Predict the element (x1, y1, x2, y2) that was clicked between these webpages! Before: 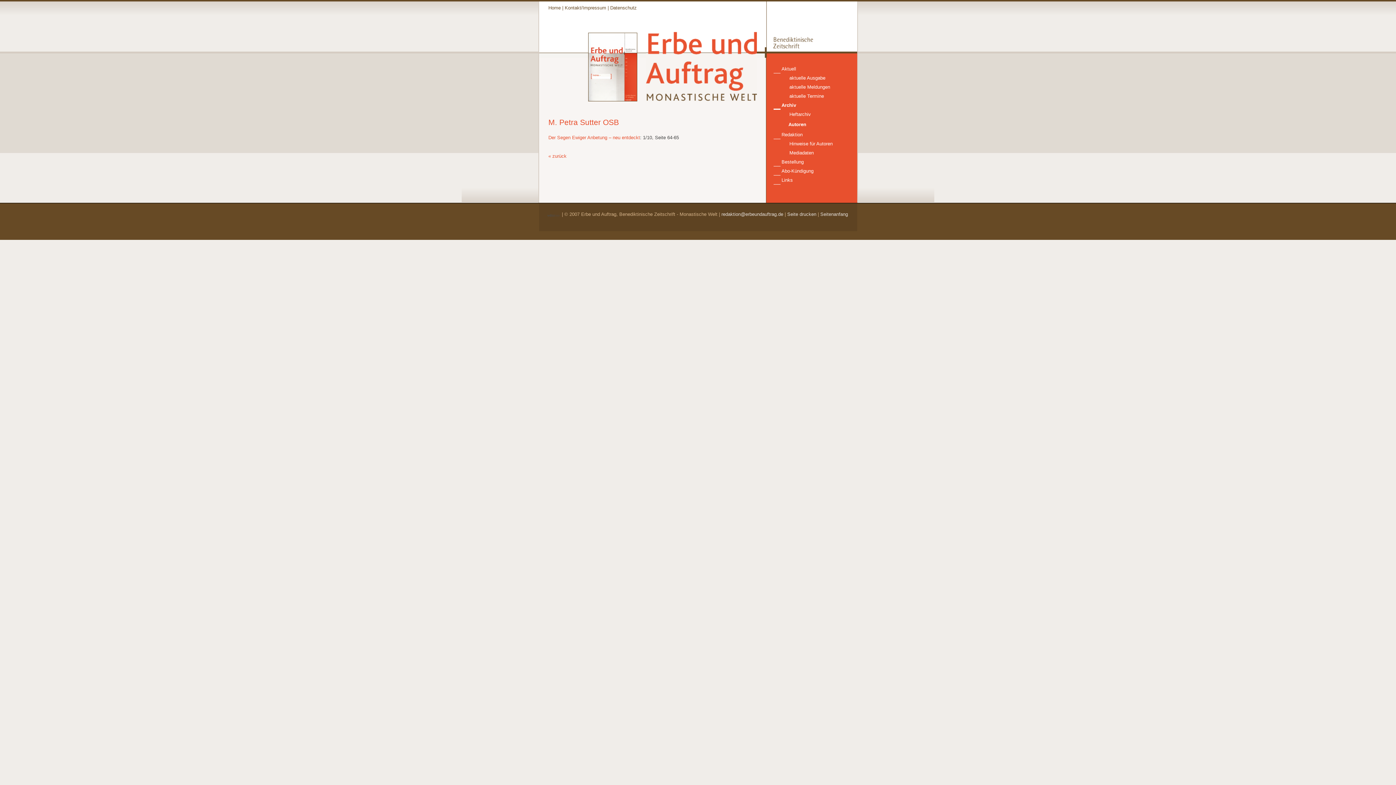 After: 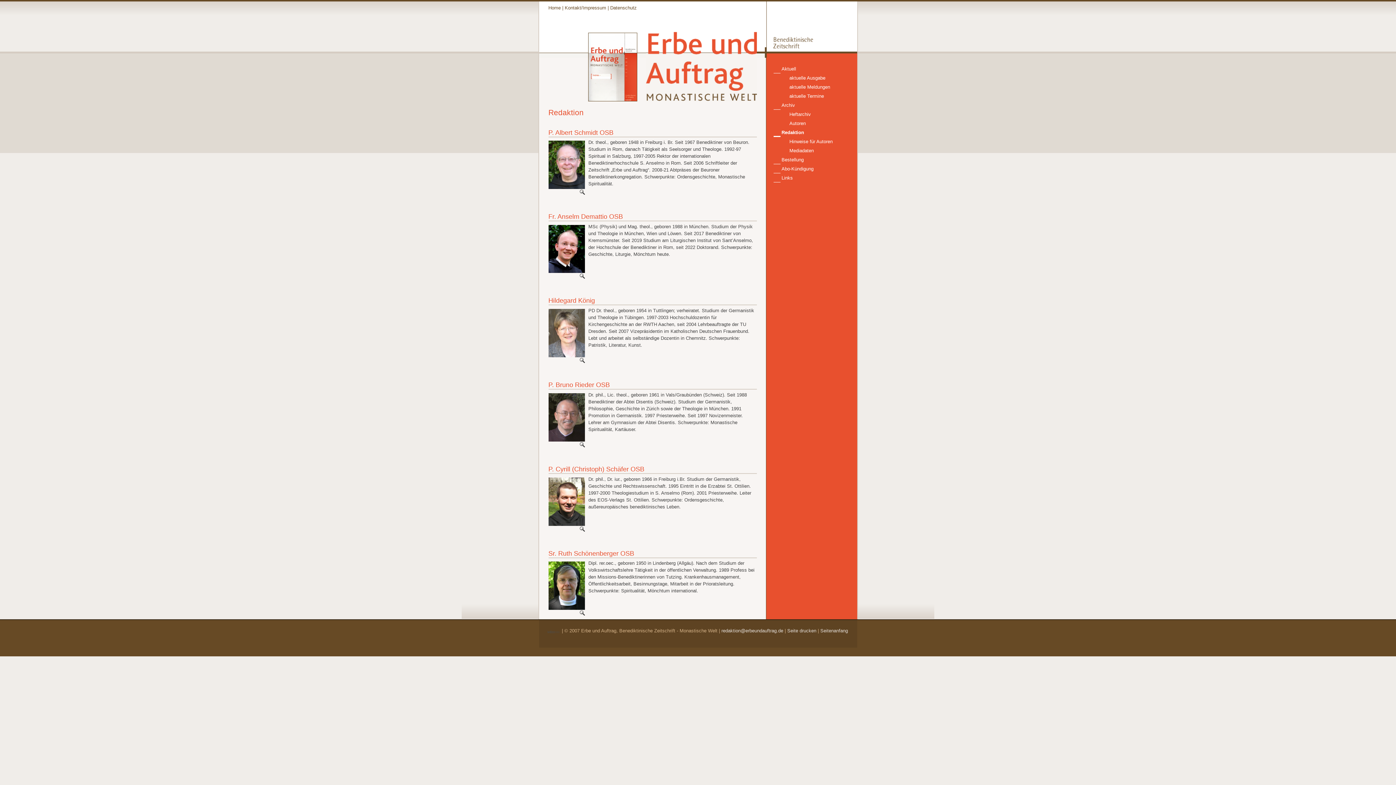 Action: label: Redaktion bbox: (773, 130, 852, 139)